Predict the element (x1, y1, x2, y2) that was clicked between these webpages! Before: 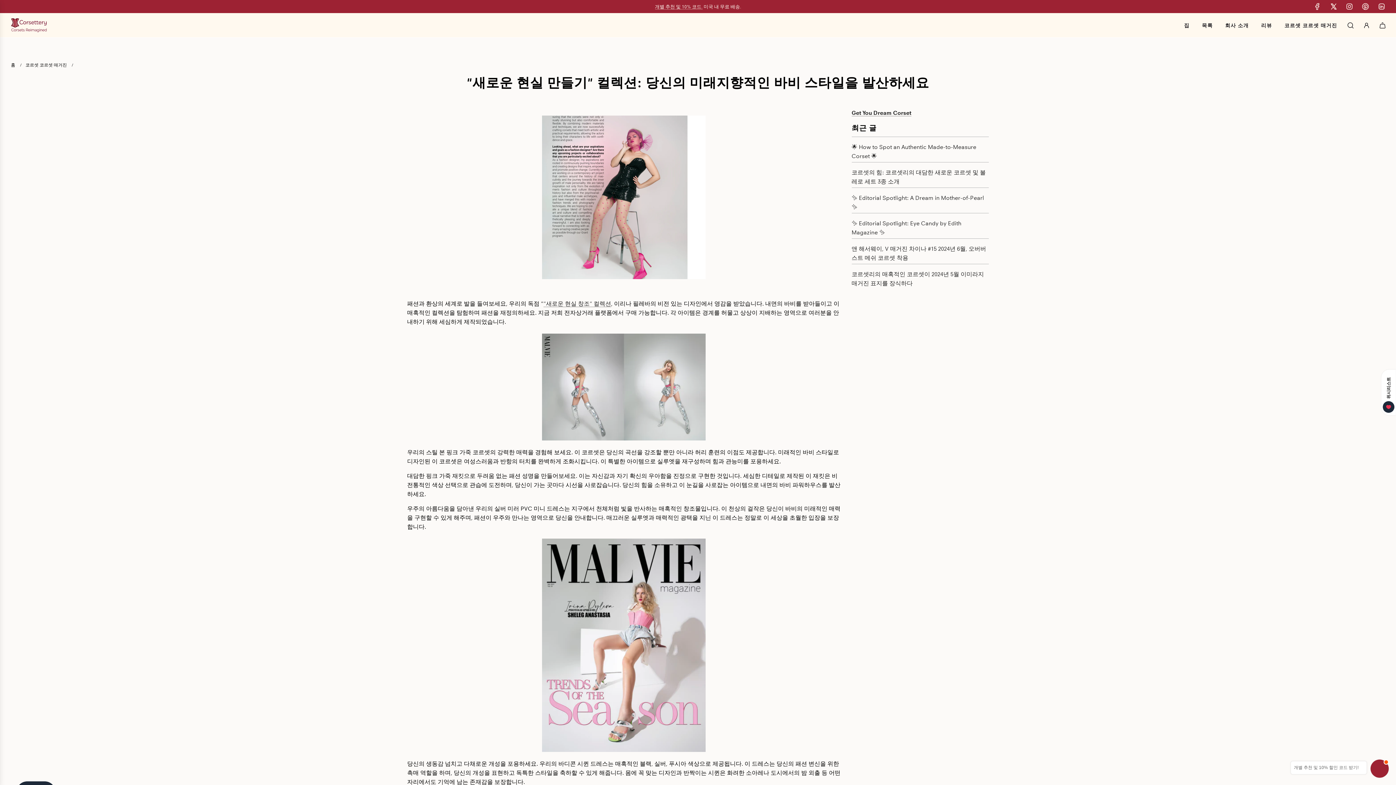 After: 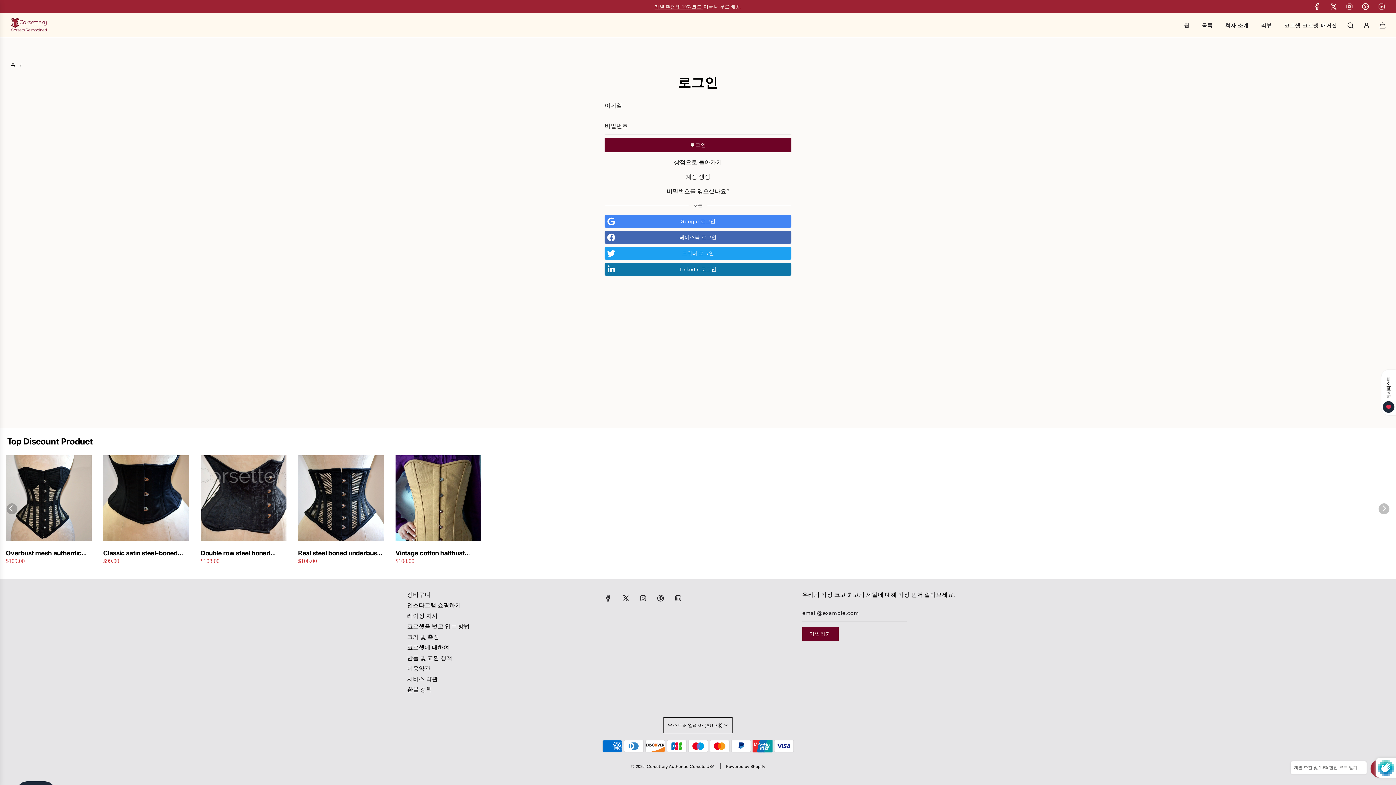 Action: bbox: (1358, 17, 1374, 33)